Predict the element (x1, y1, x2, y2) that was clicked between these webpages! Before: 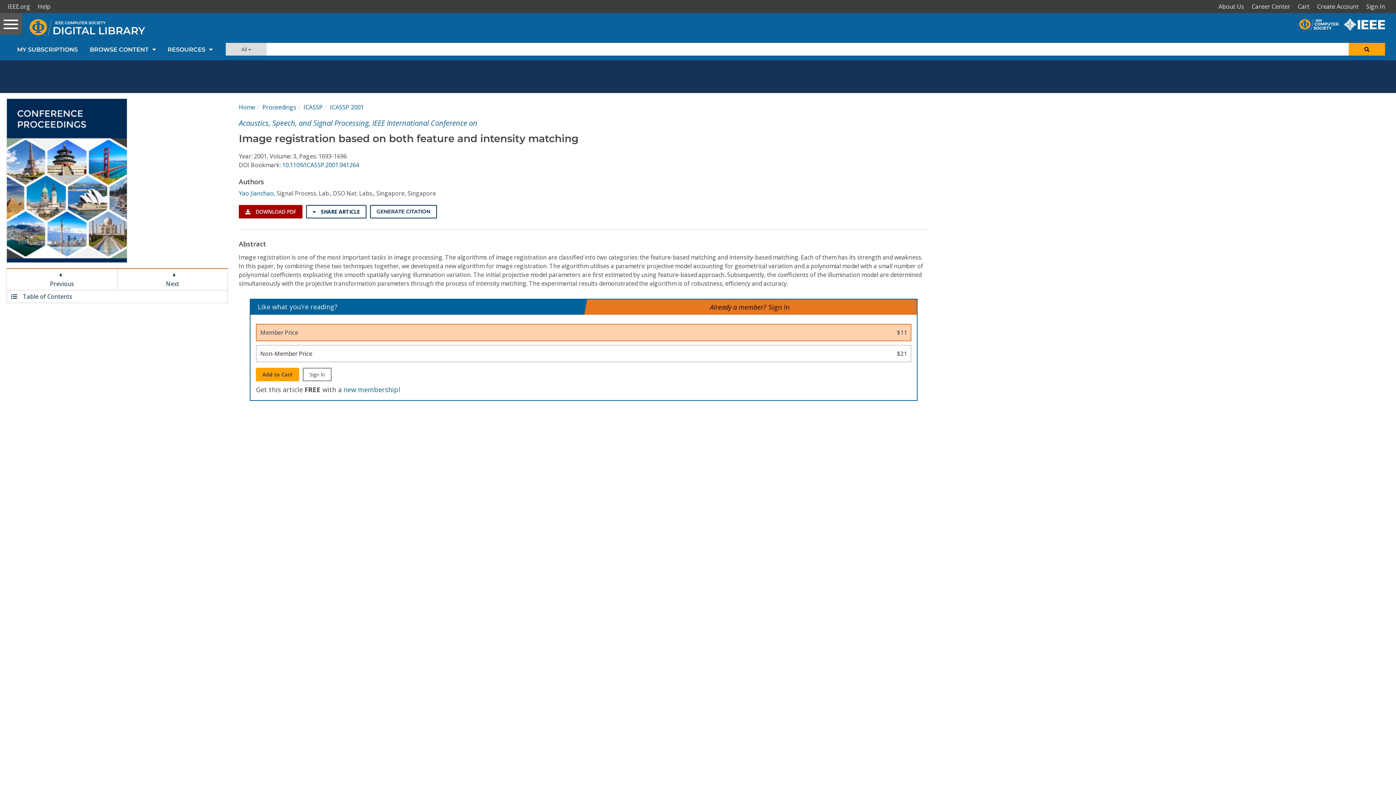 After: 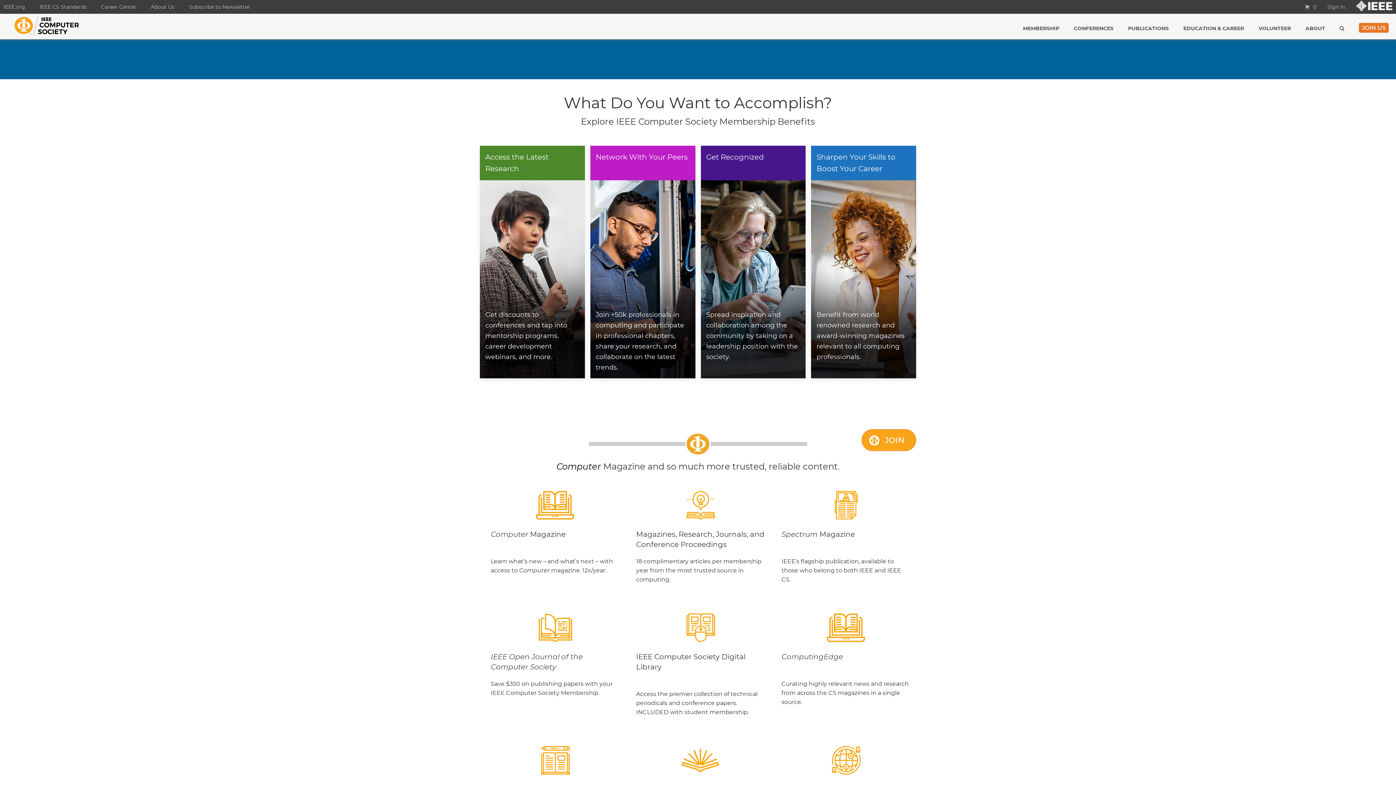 Action: label: new membership bbox: (343, 385, 398, 394)